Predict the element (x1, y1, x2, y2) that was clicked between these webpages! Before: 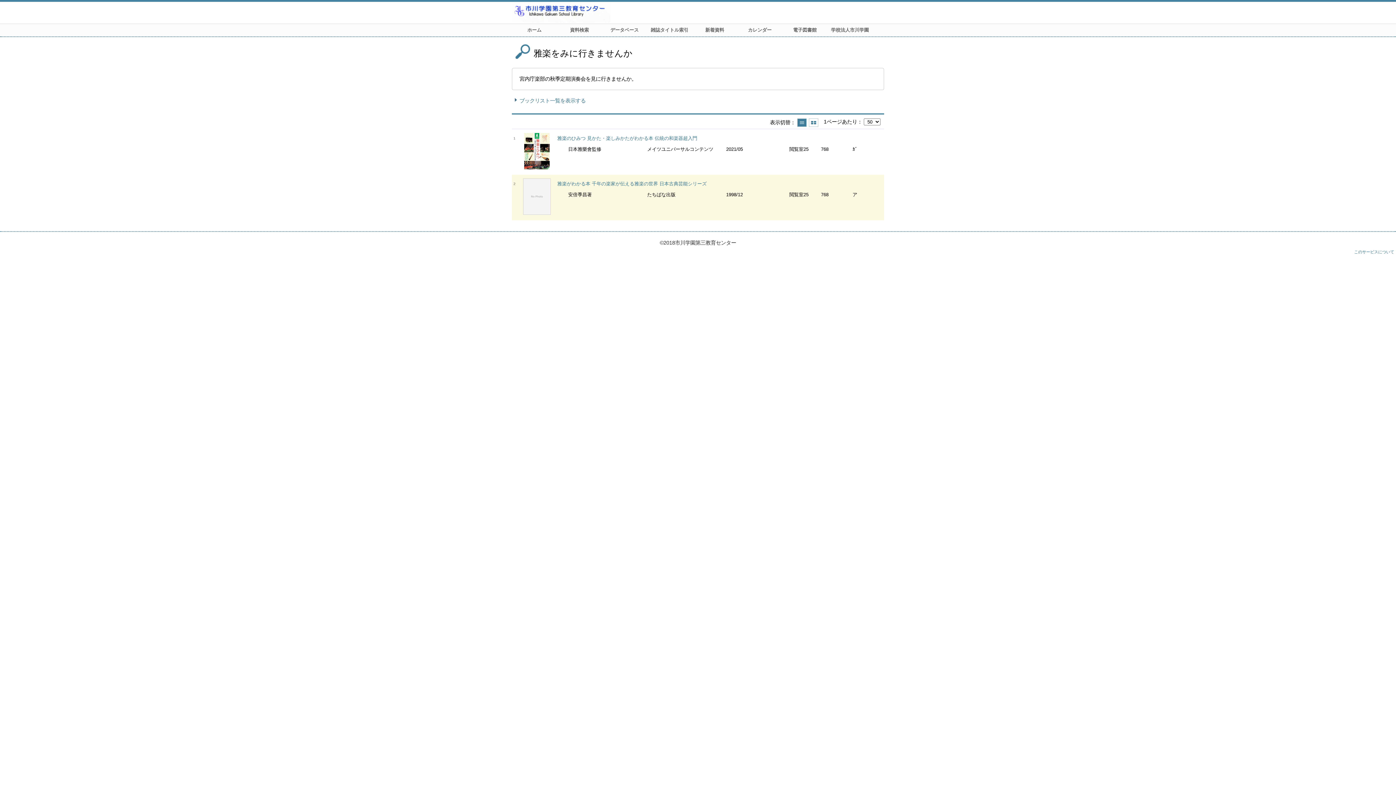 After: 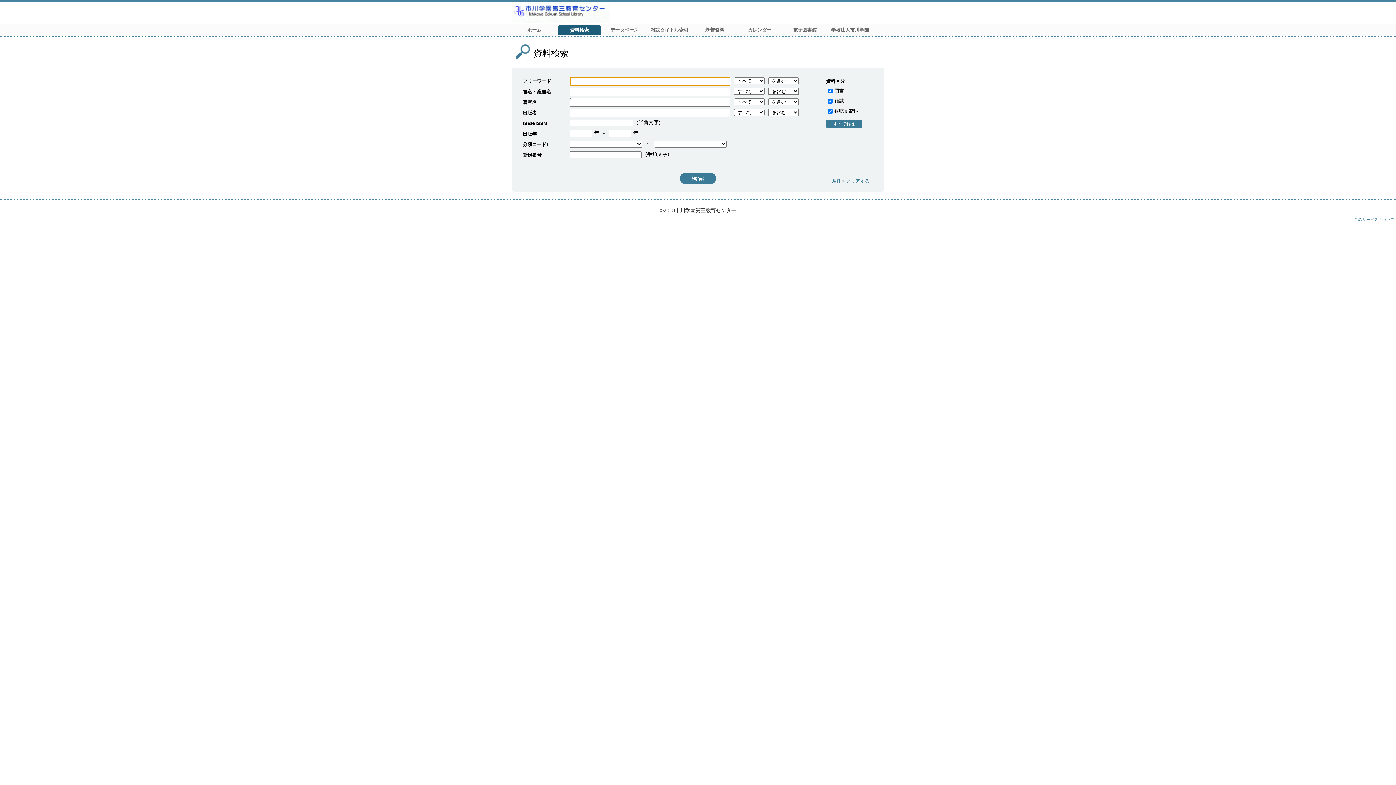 Action: bbox: (557, 25, 601, 34) label: 資料検索